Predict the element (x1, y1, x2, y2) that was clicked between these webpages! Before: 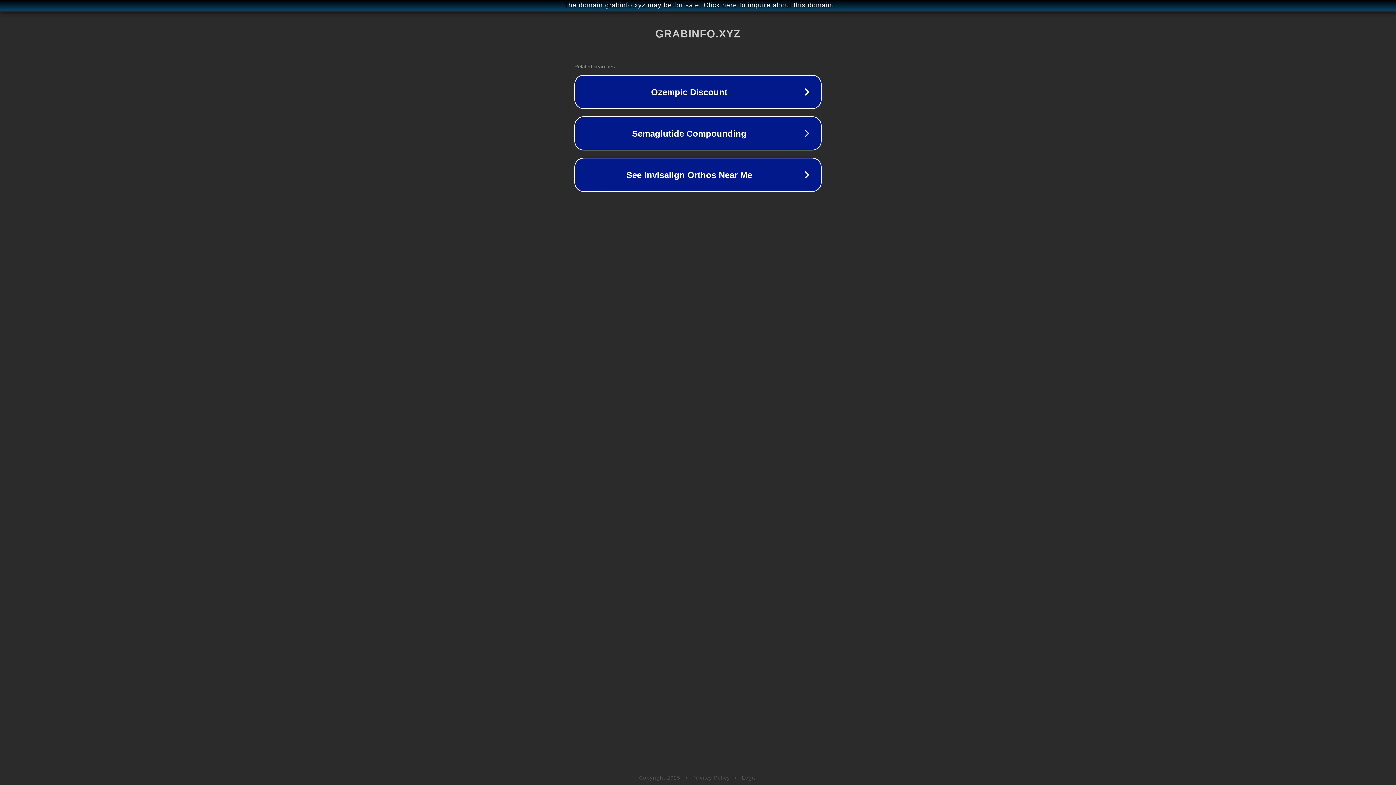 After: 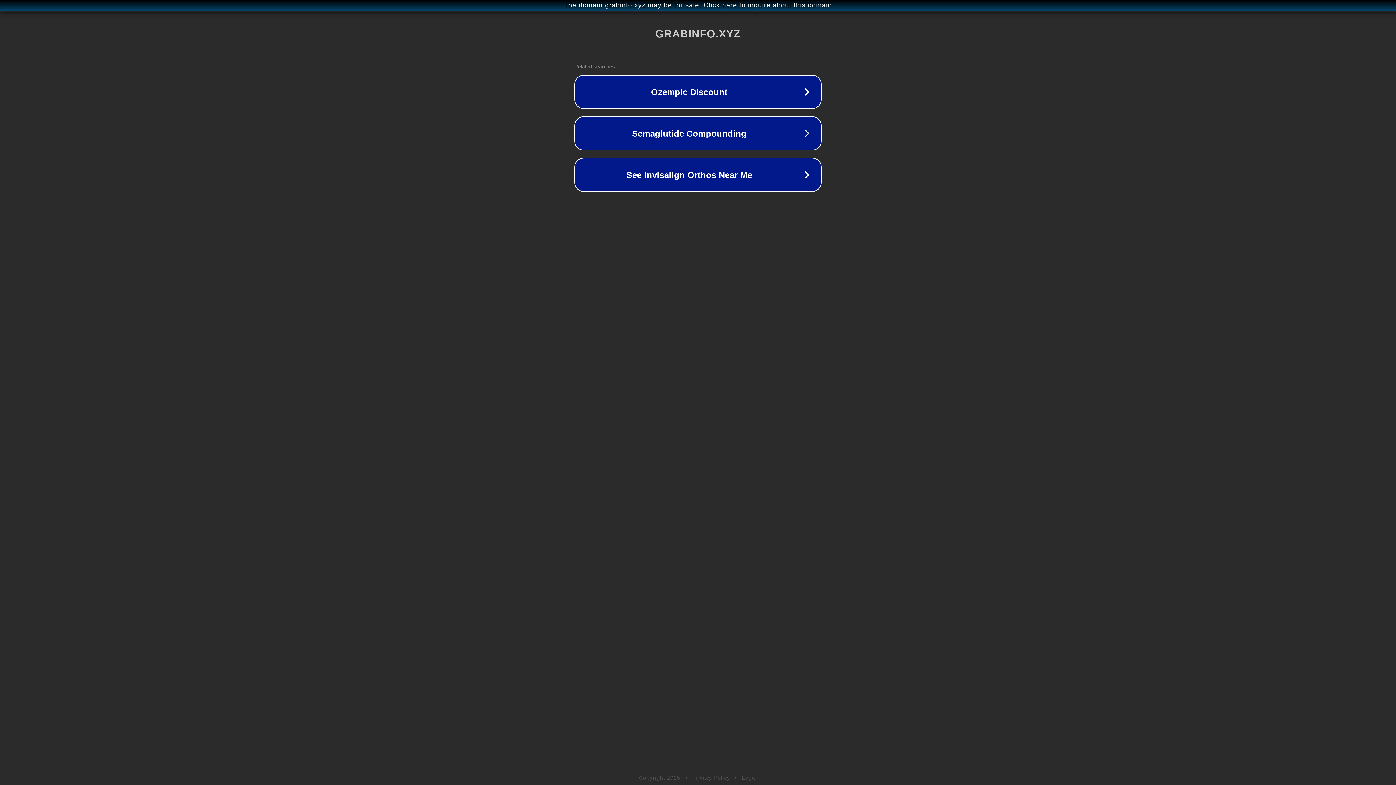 Action: label: Legal bbox: (742, 775, 757, 781)